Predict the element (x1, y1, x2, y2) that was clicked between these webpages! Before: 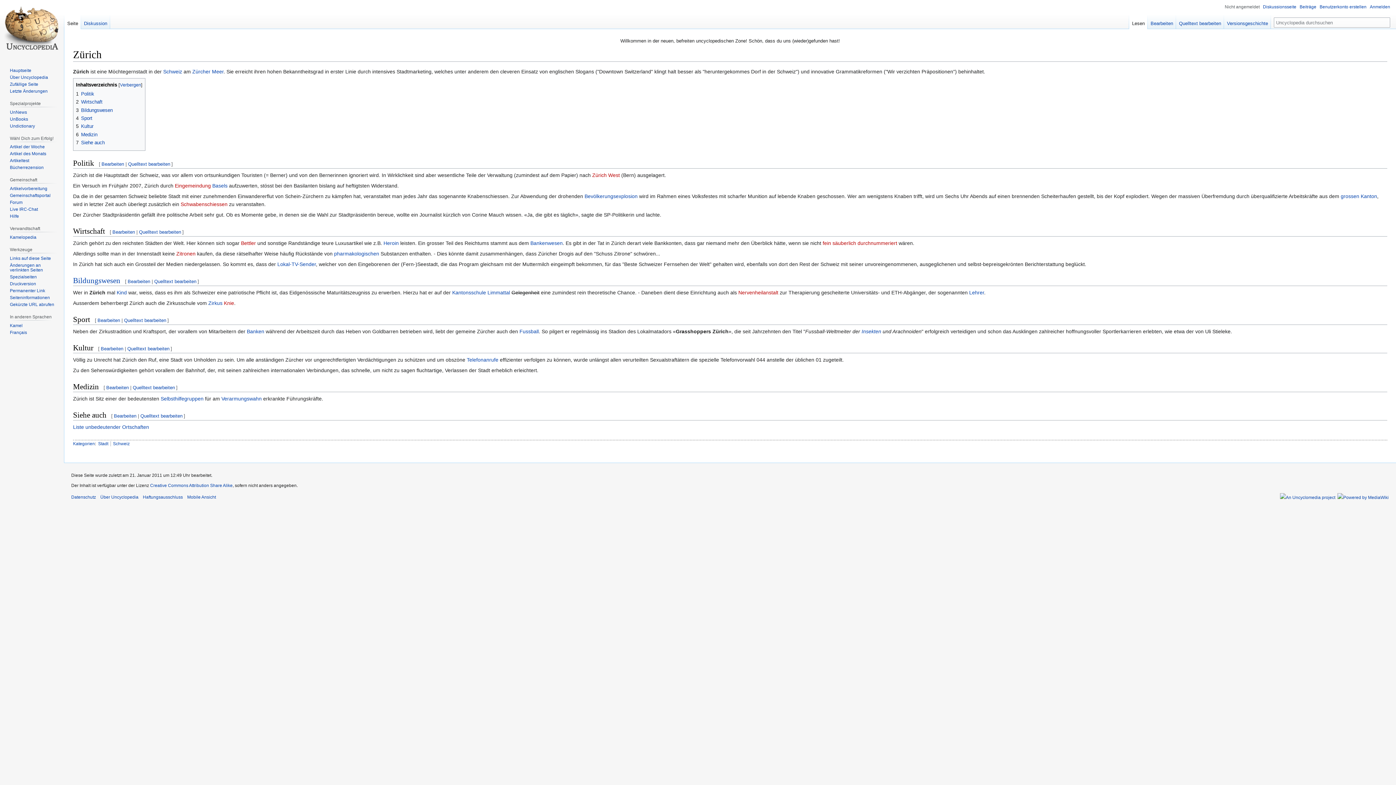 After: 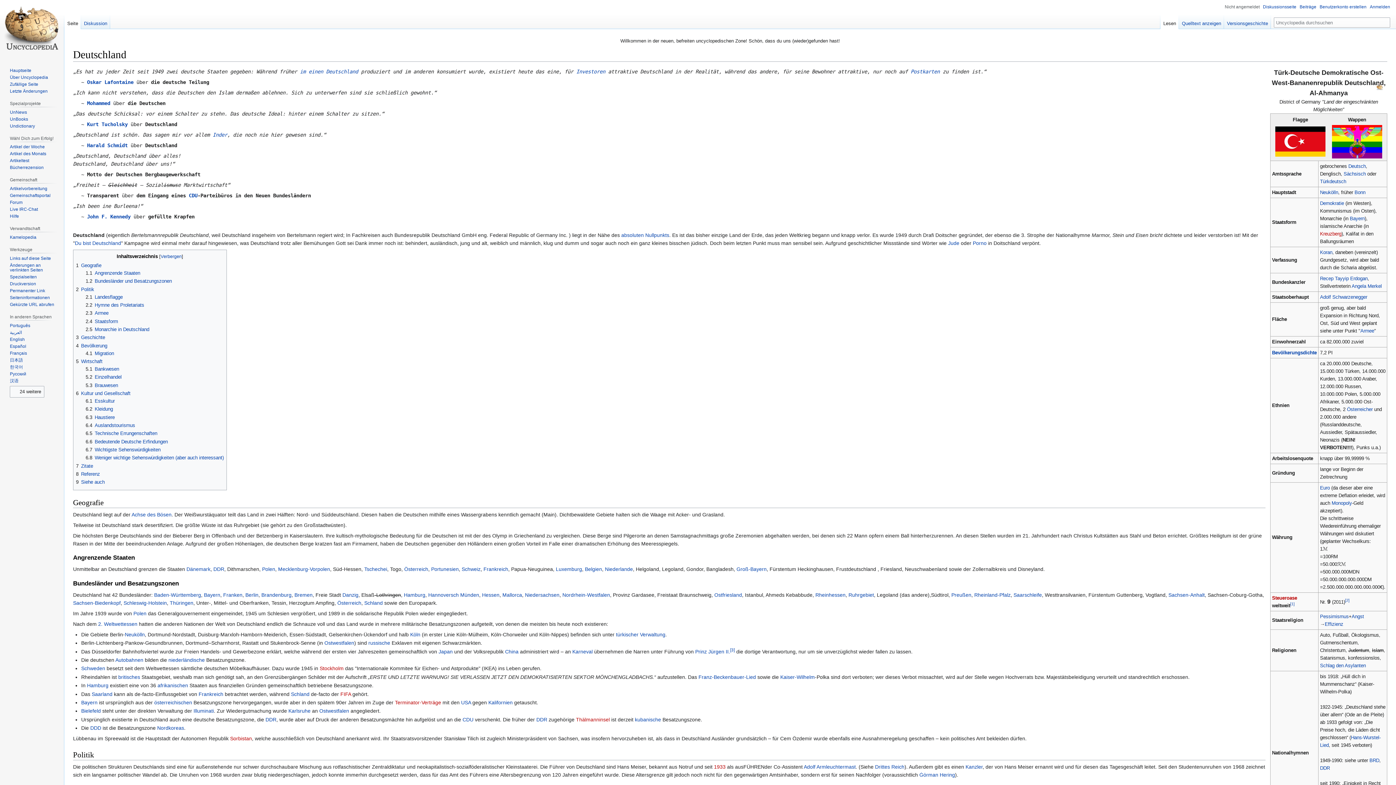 Action: label: grossen Kanton bbox: (1341, 193, 1377, 199)